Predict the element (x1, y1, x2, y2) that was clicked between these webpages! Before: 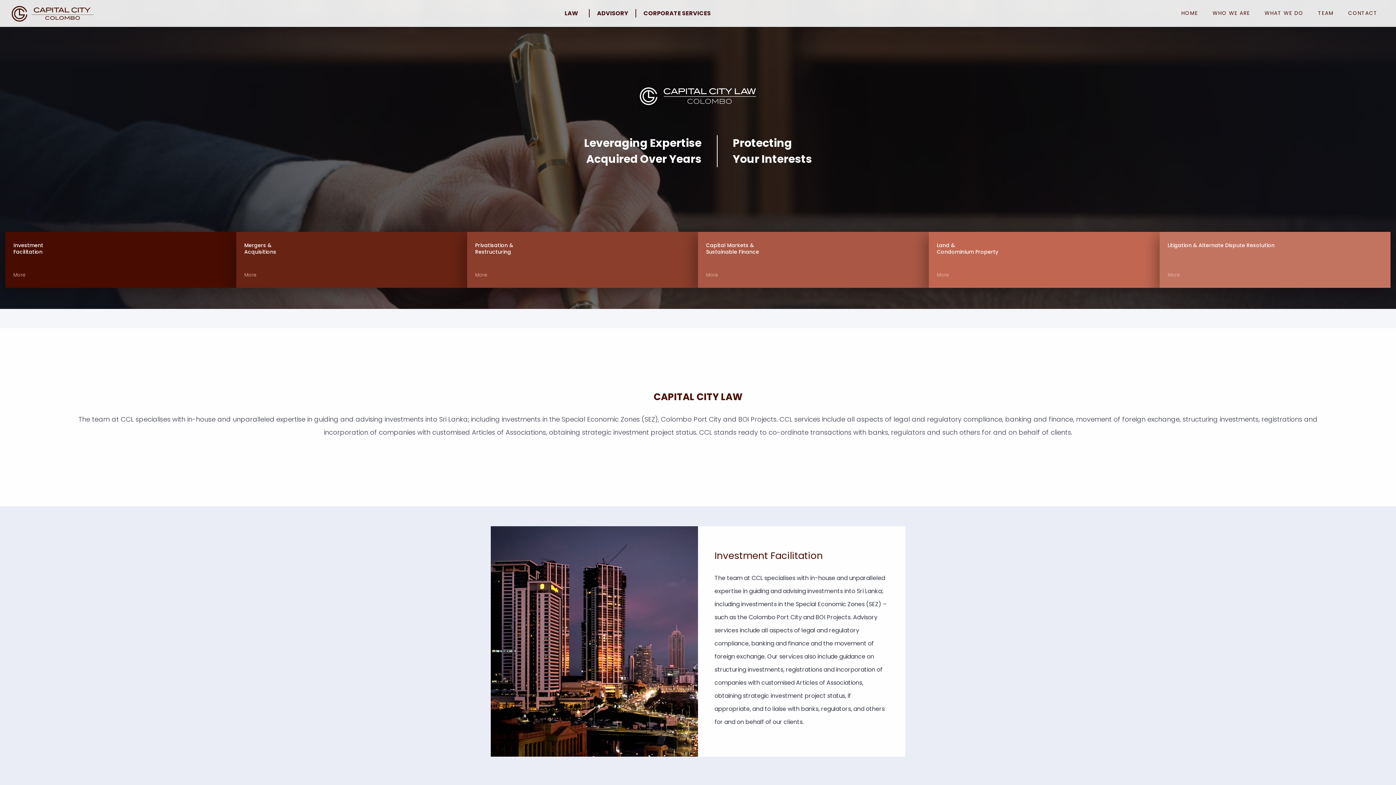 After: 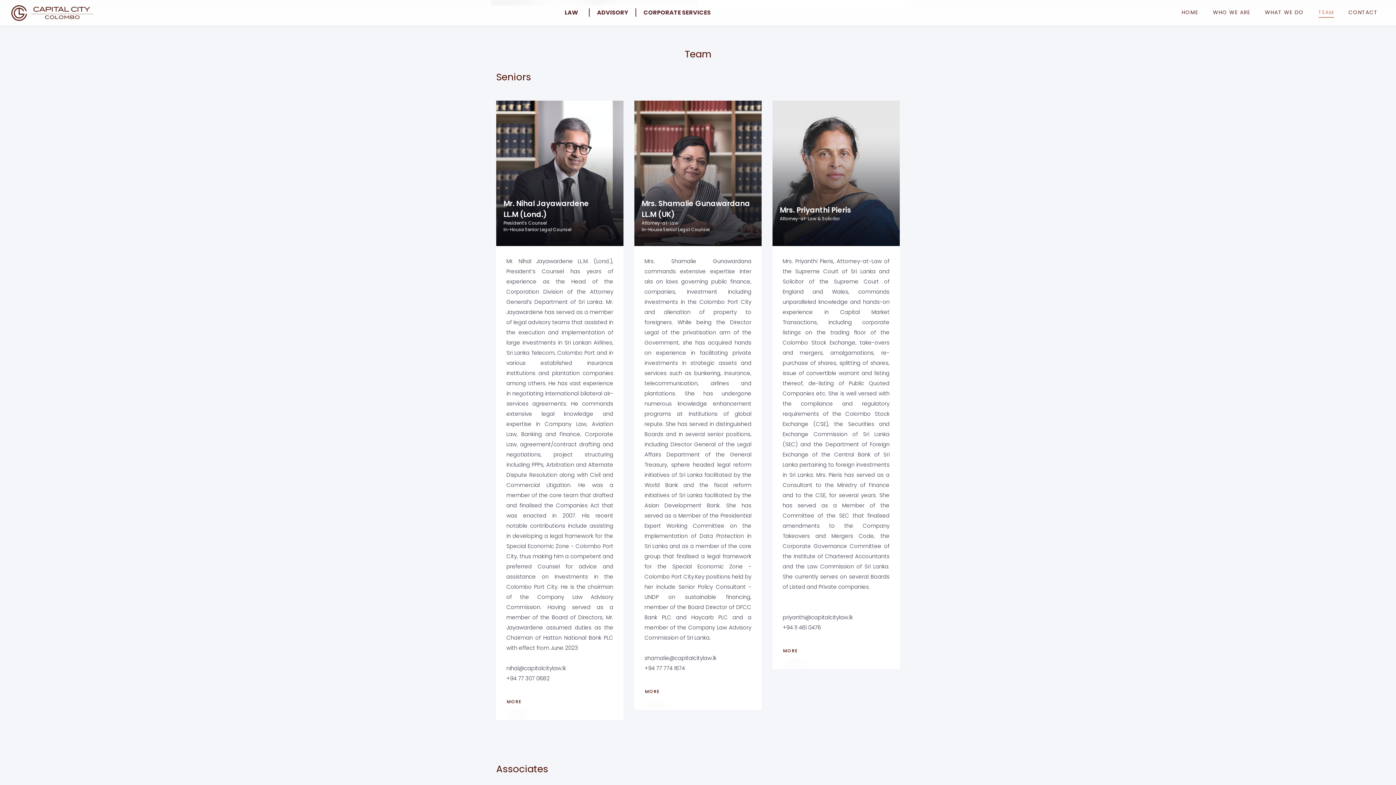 Action: bbox: (1311, 4, 1341, 22) label: TEAM